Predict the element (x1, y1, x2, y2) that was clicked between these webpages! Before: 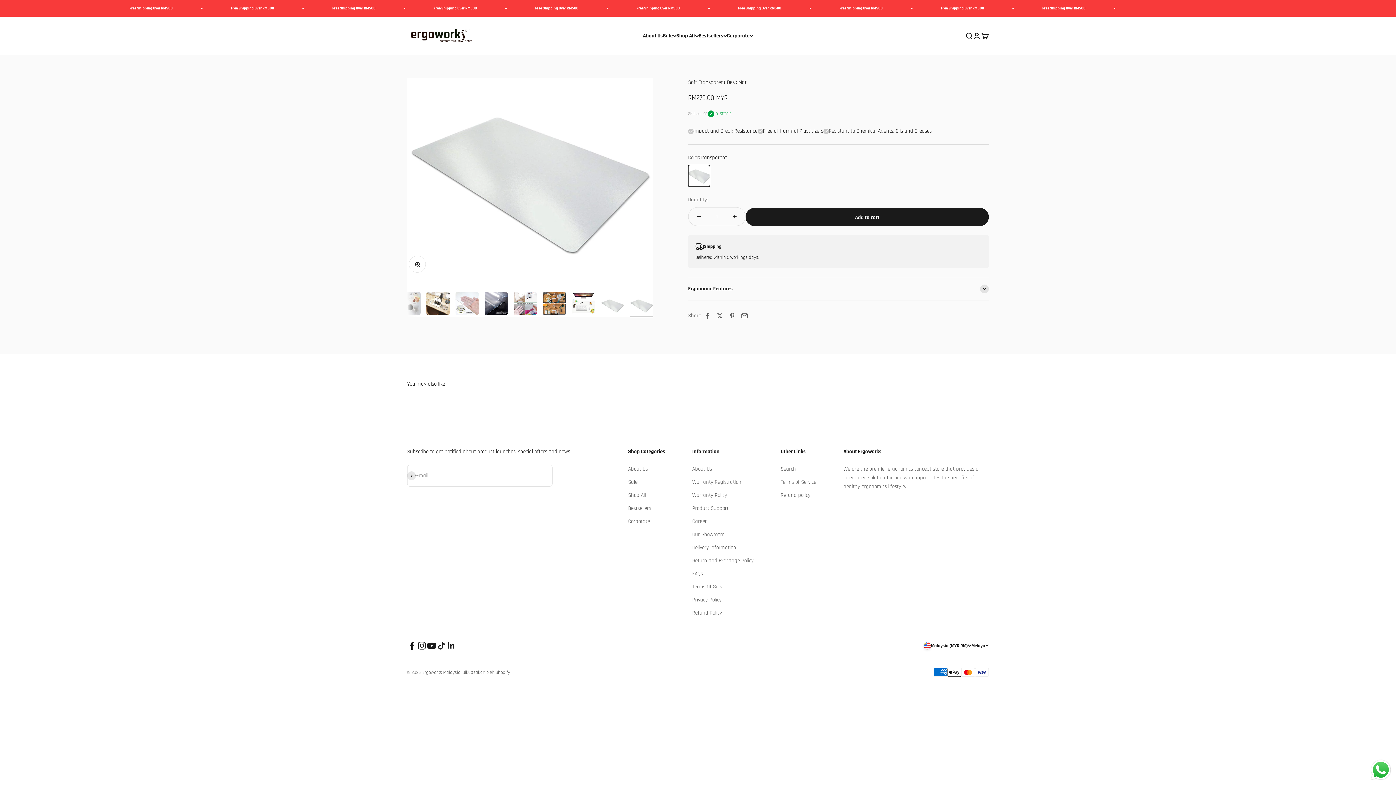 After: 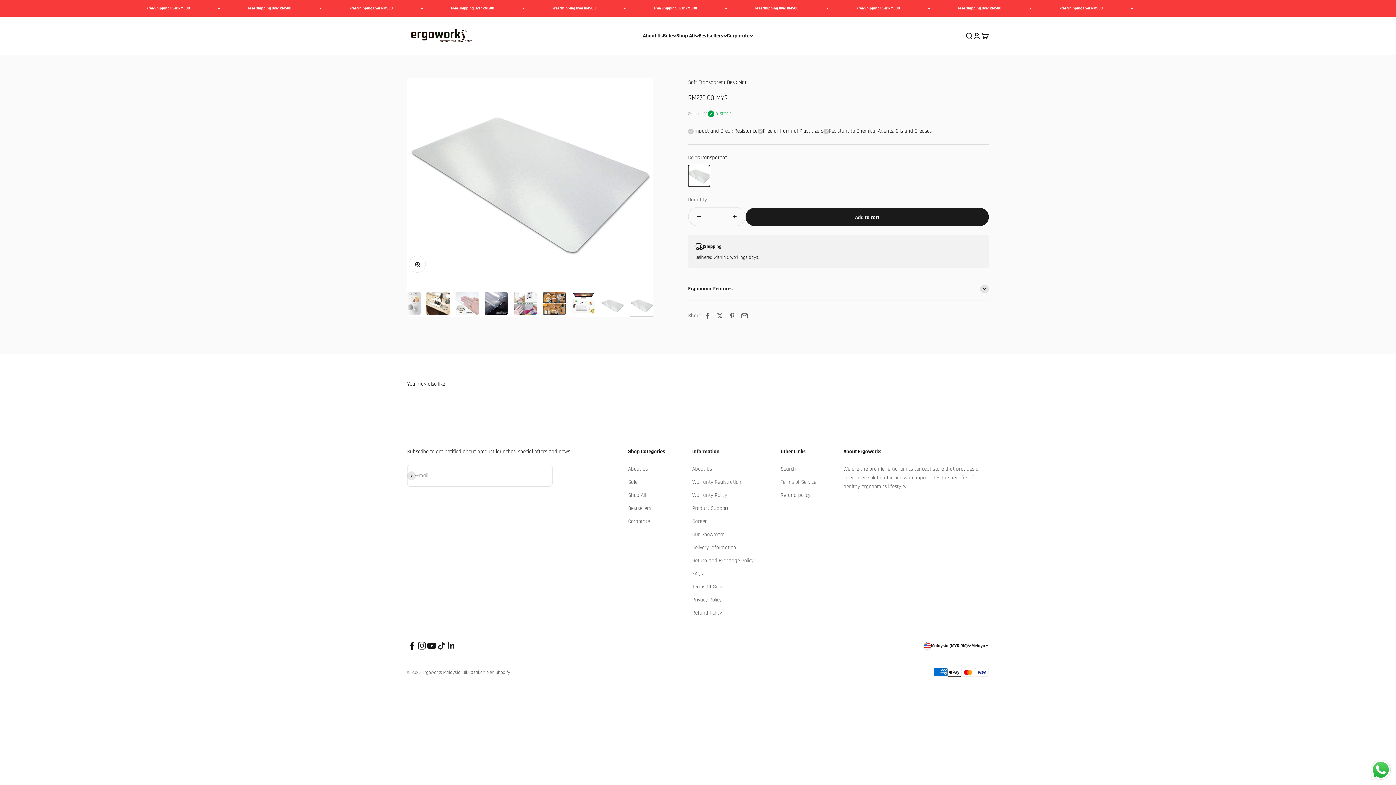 Action: label: Follow on YouTube bbox: (426, 641, 436, 650)